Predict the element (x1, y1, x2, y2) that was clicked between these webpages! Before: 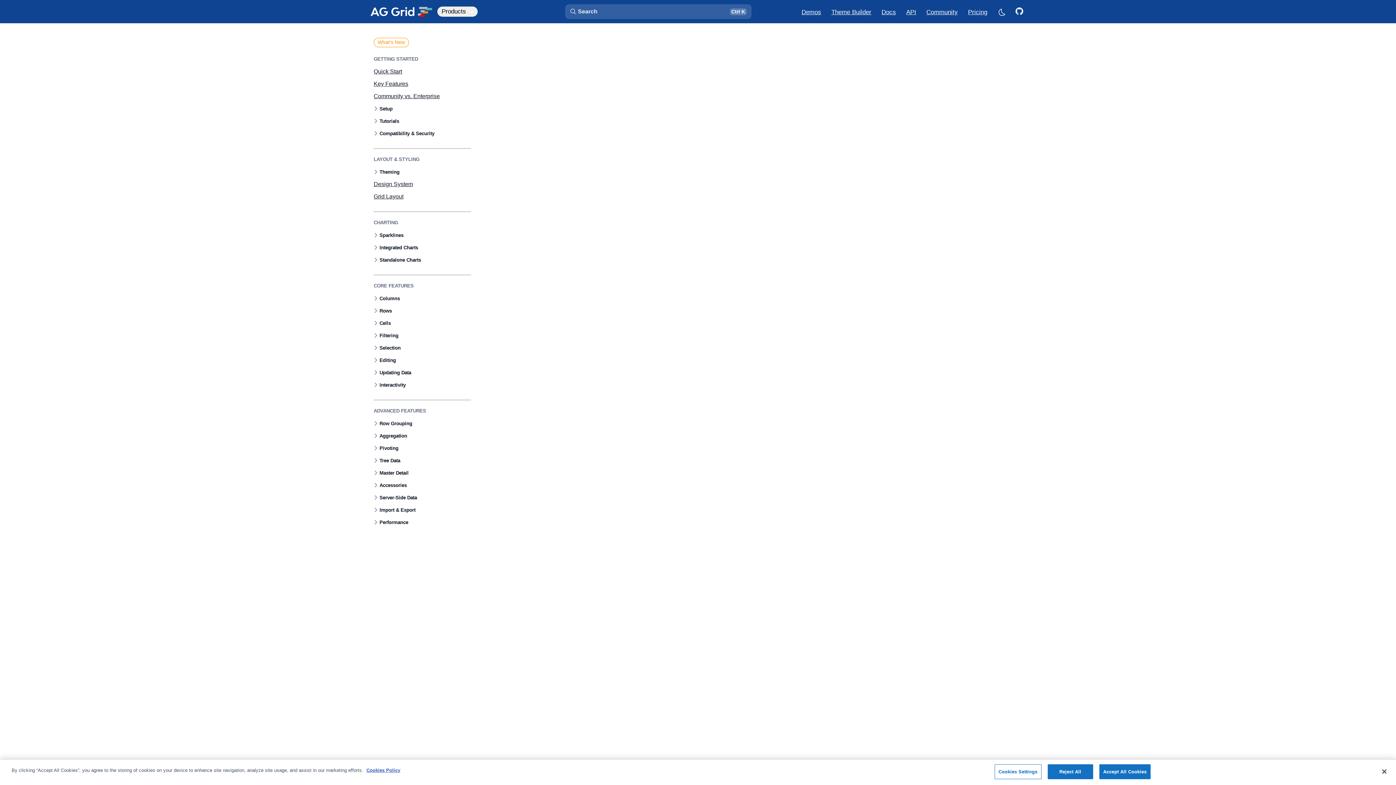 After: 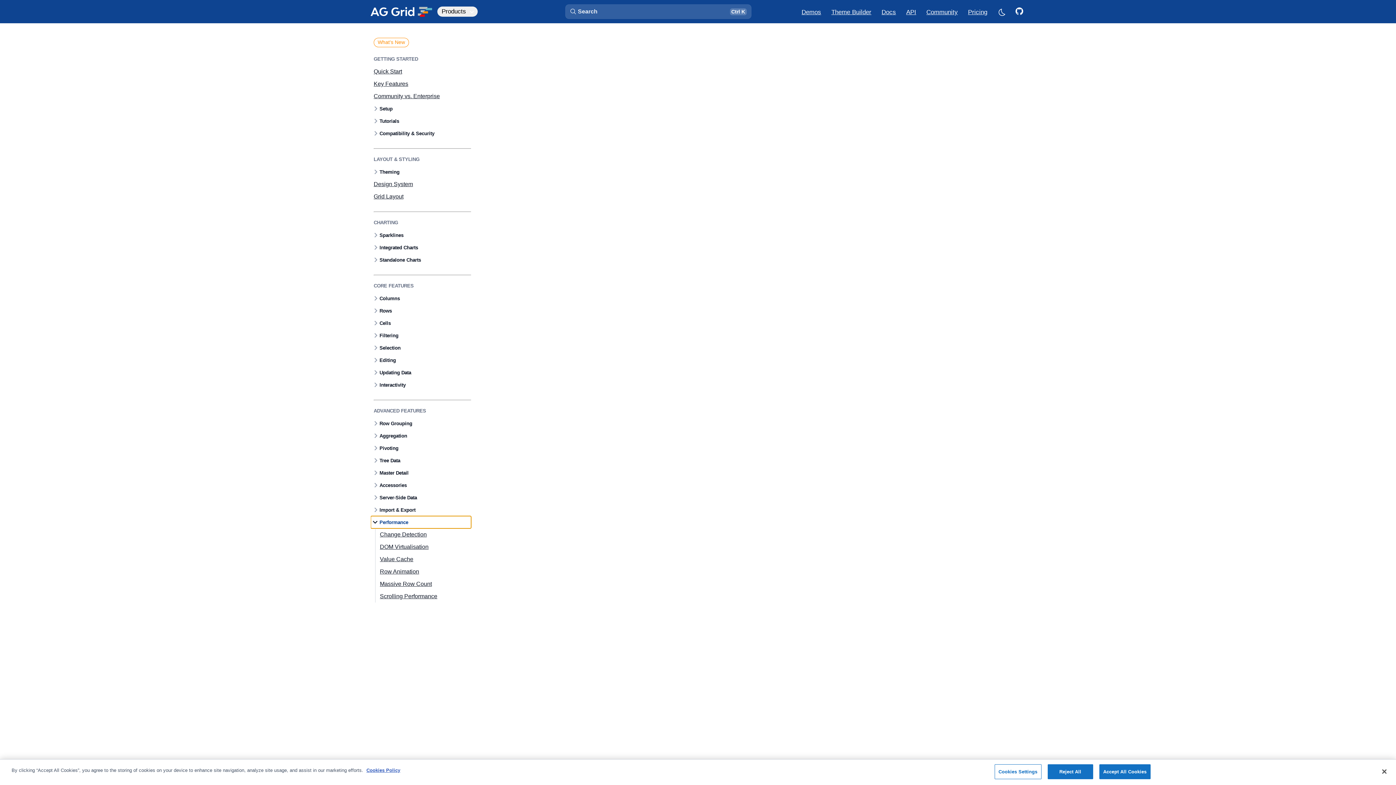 Action: bbox: (370, 516, 471, 528) label: Performance